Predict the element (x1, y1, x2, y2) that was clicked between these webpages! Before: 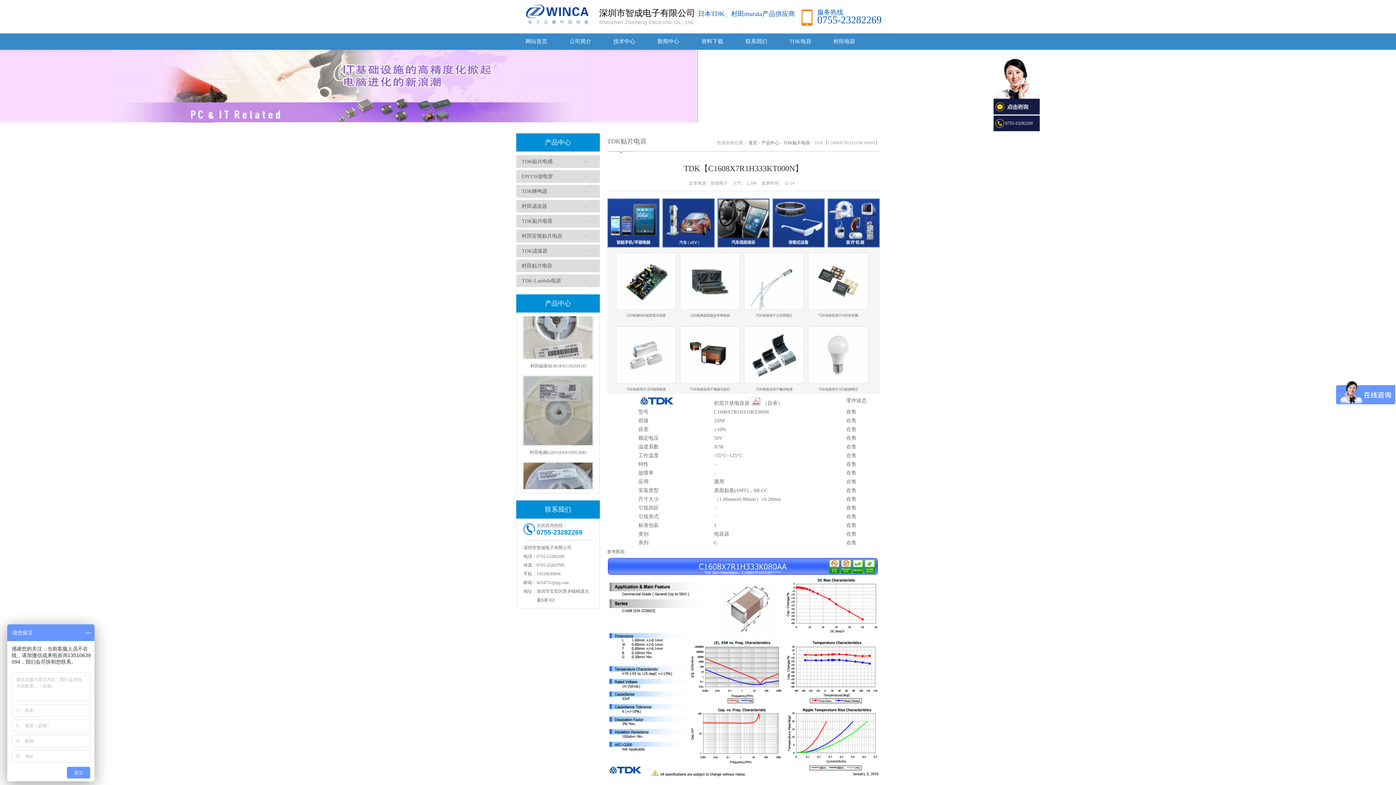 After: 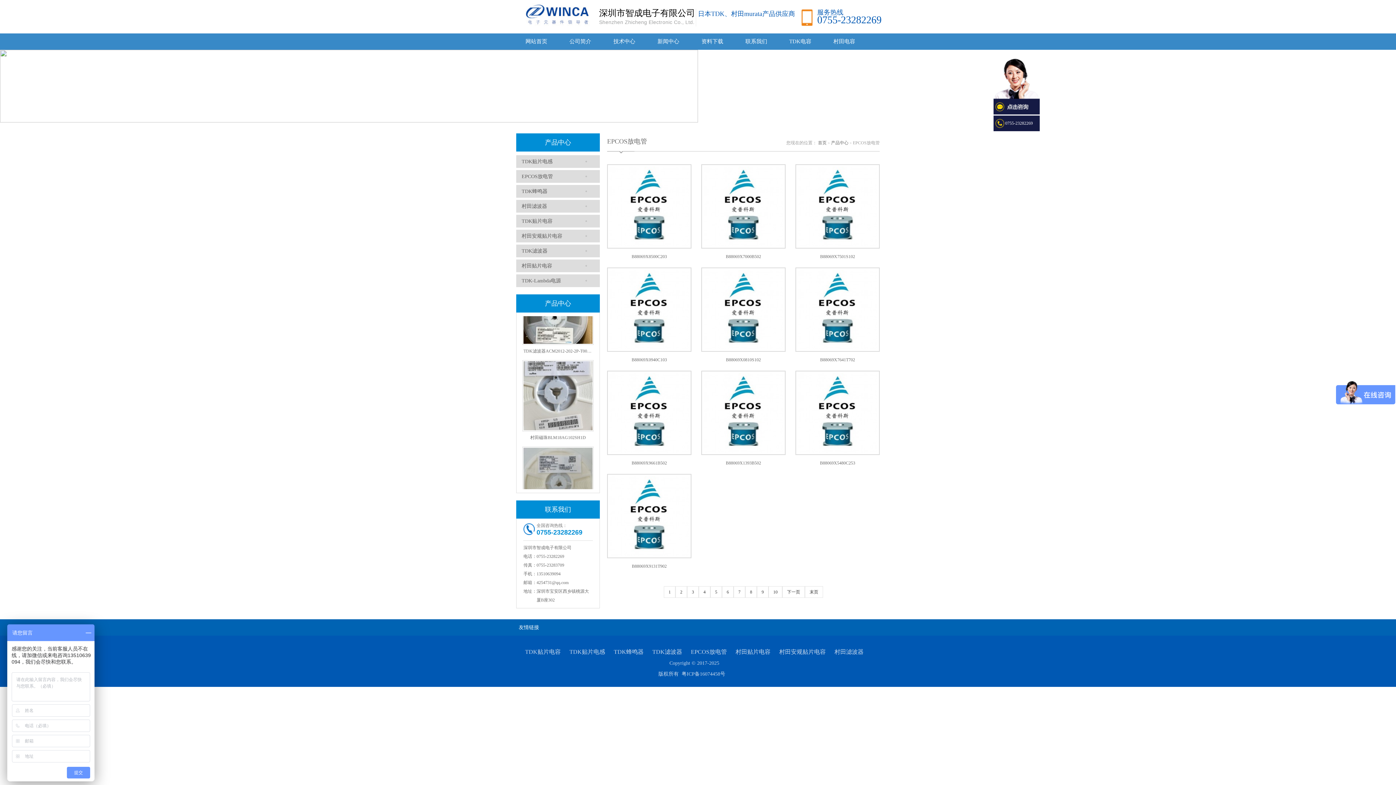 Action: bbox: (516, 170, 600, 182) label: EPCOS放电管